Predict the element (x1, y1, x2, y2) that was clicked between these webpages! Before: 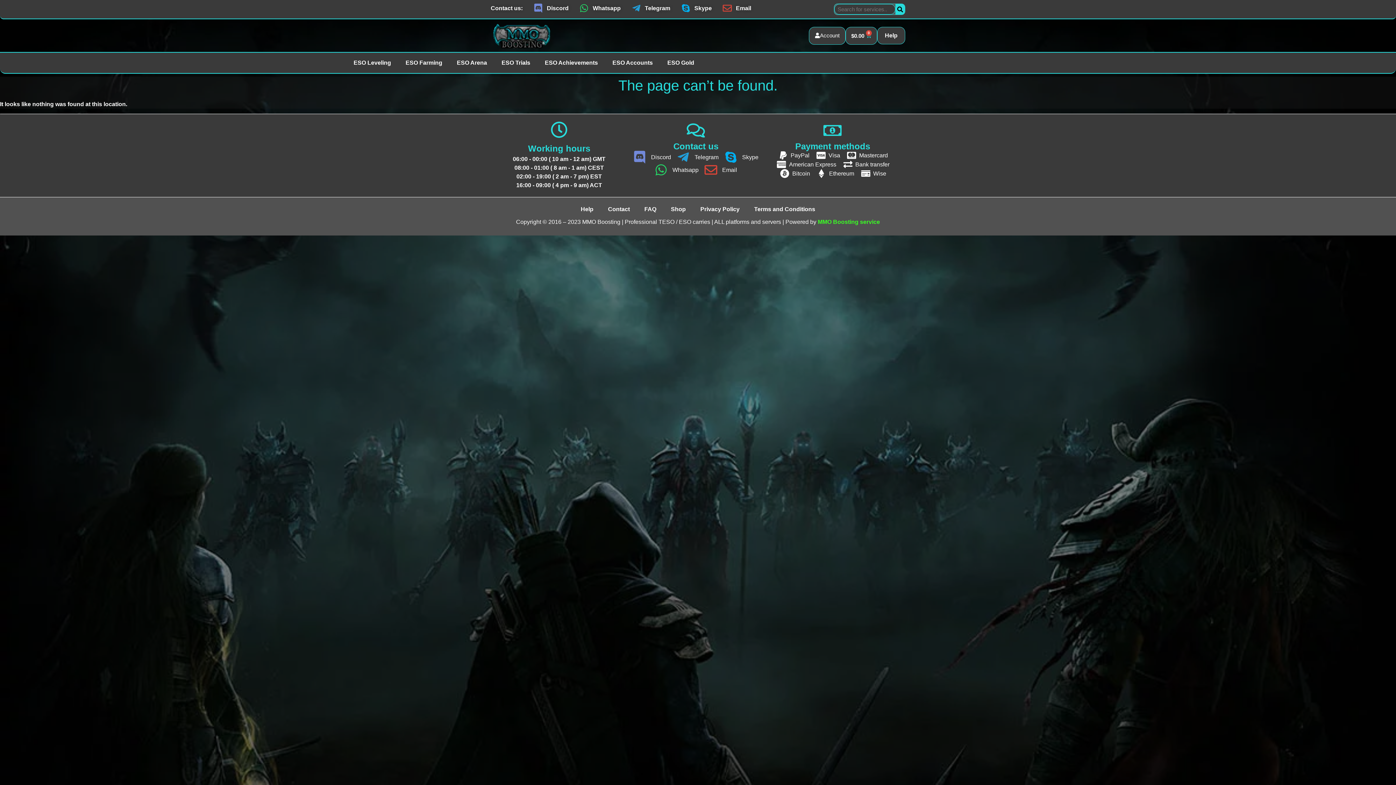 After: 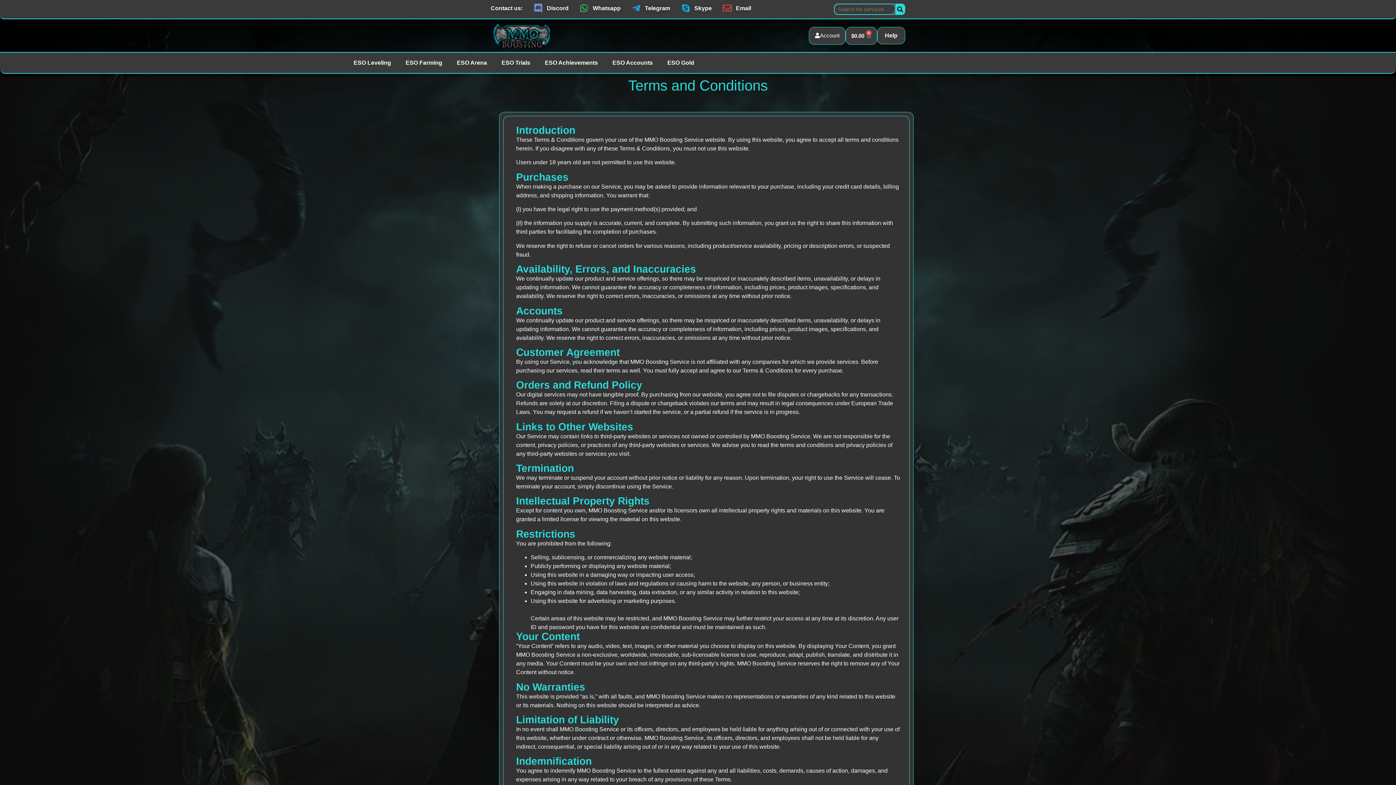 Action: label: Terms and Conditions bbox: (747, 201, 822, 217)